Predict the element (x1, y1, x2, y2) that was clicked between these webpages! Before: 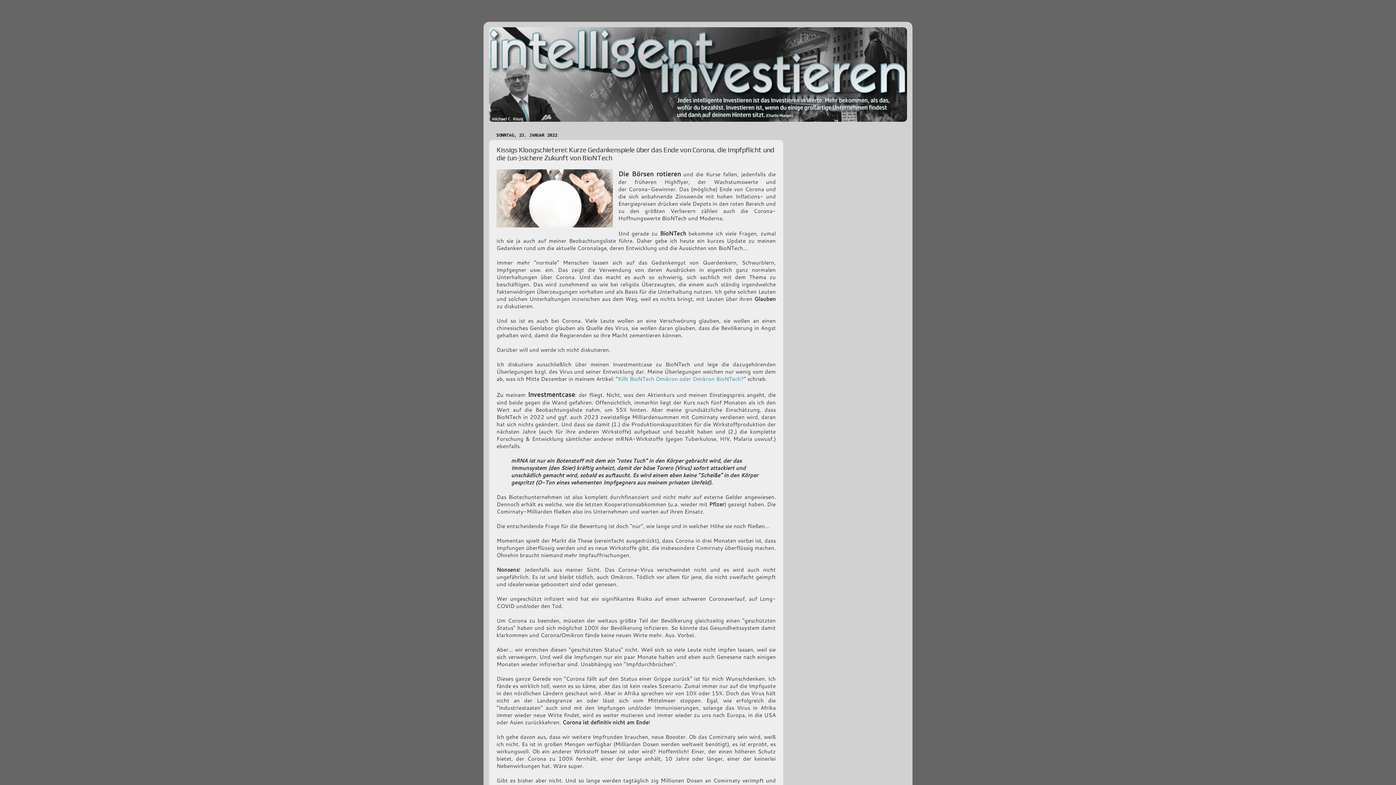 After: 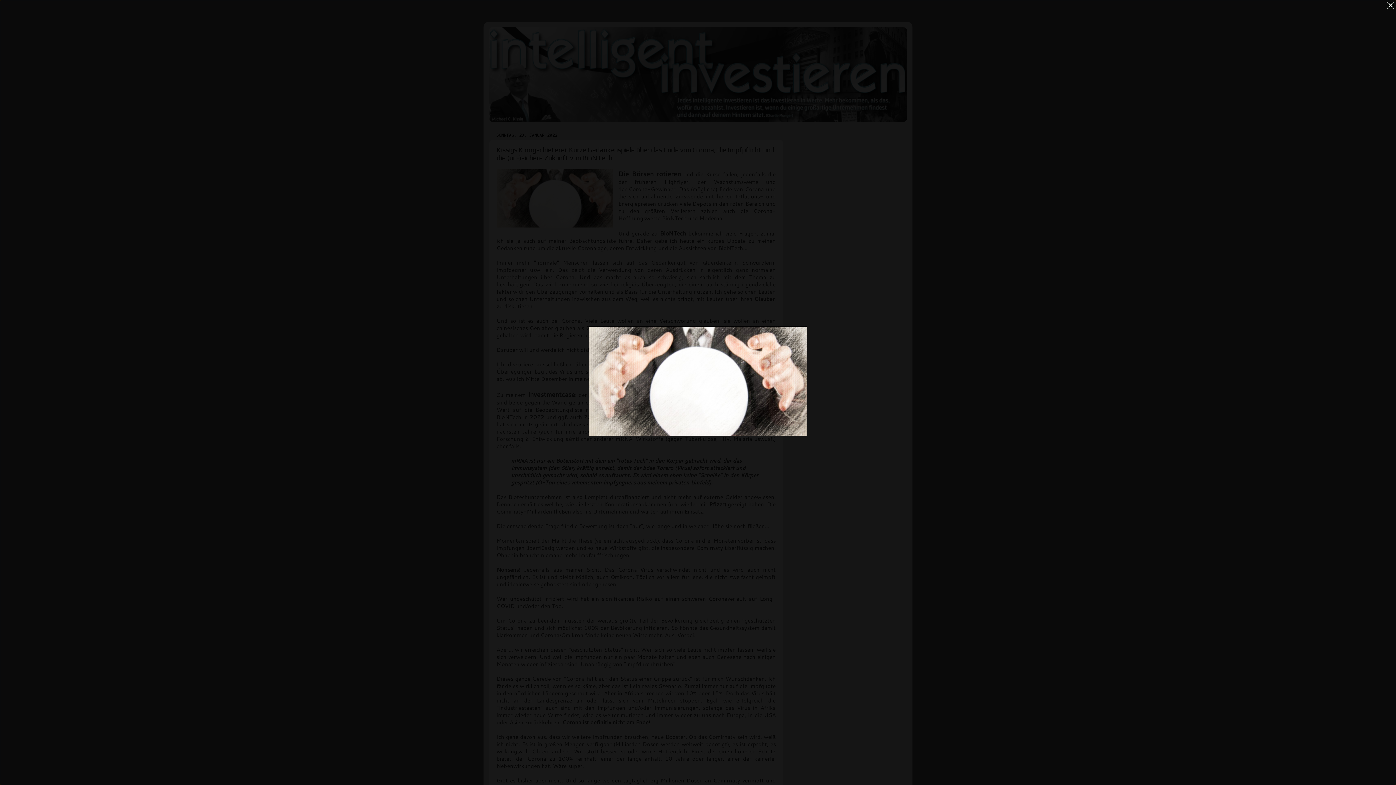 Action: bbox: (496, 169, 613, 229)